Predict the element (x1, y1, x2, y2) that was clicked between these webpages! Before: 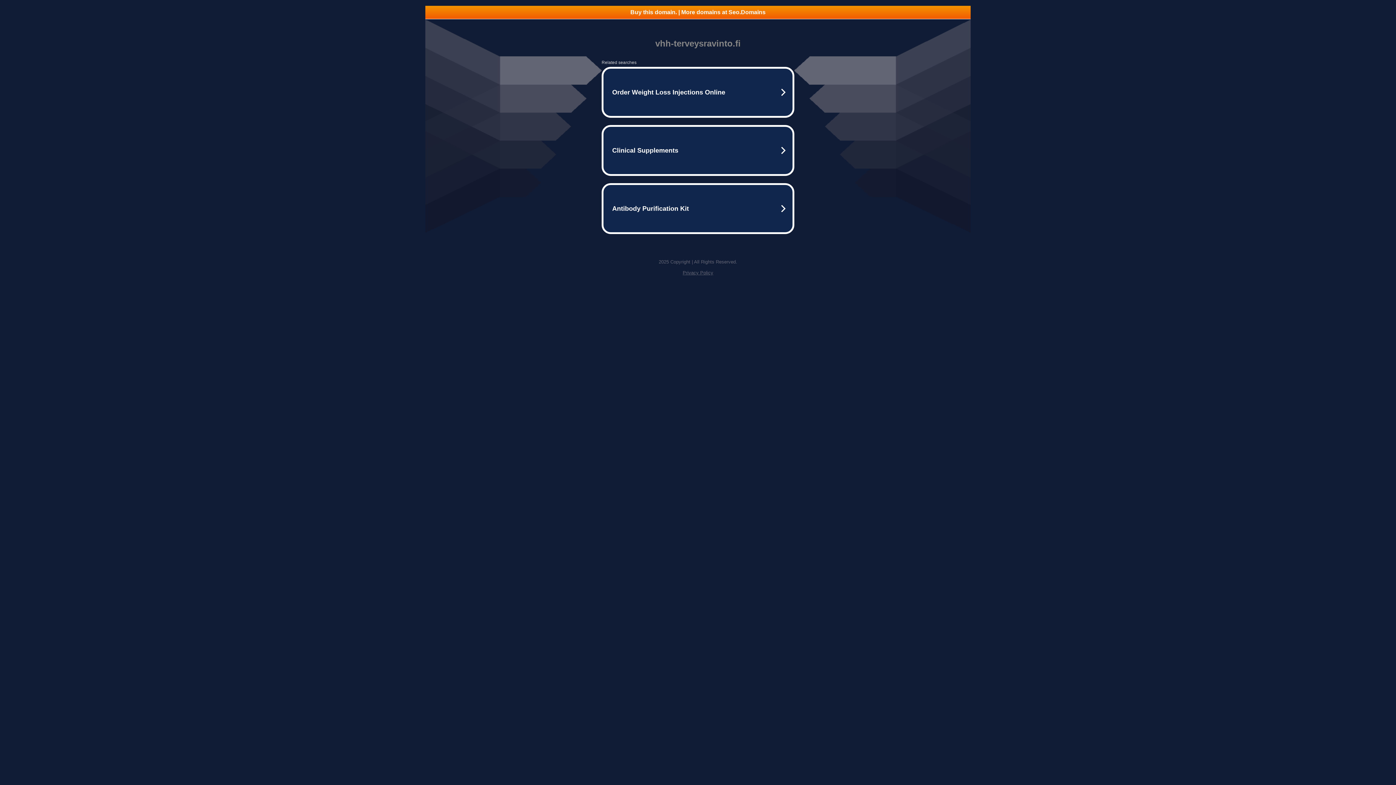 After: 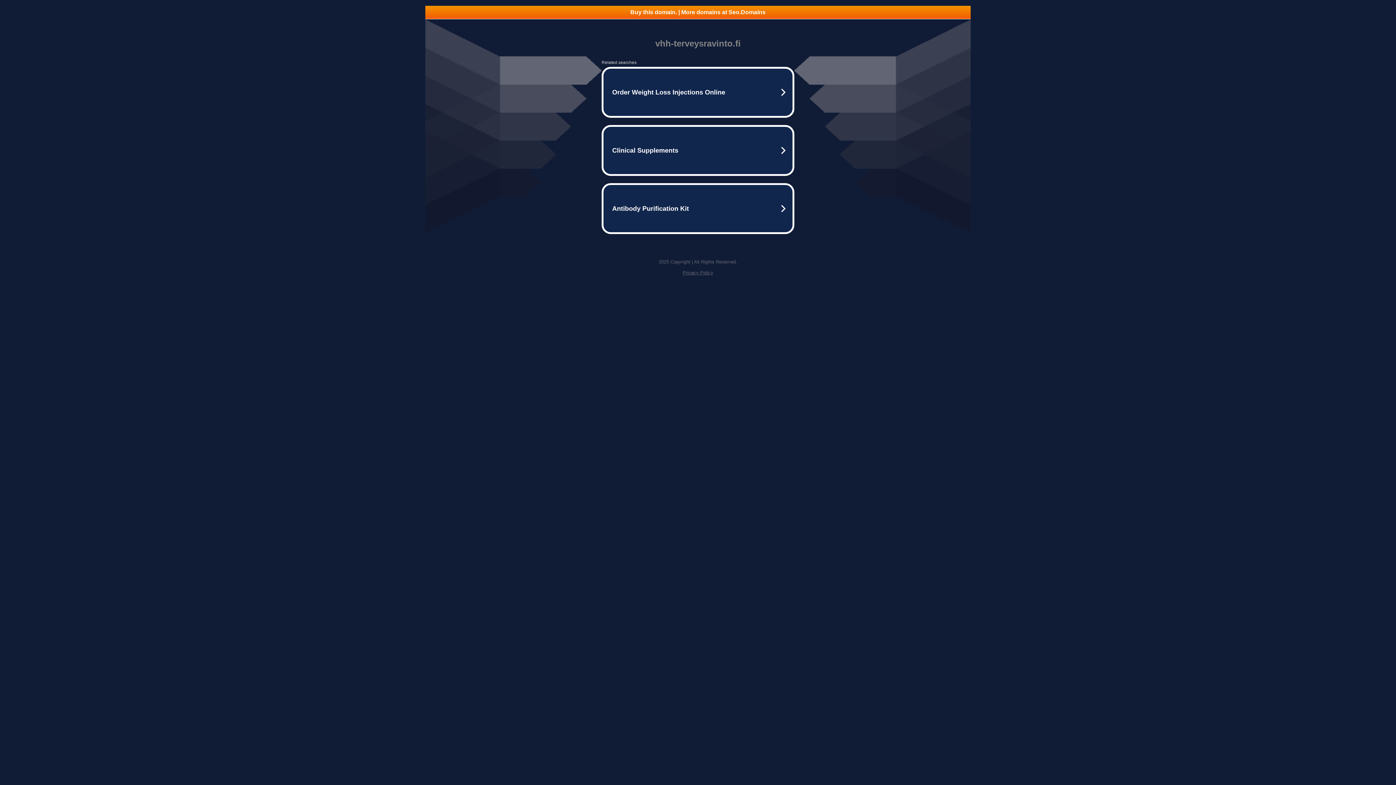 Action: bbox: (425, 5, 970, 18) label: Buy this domain. | More domains at Seo.Domains